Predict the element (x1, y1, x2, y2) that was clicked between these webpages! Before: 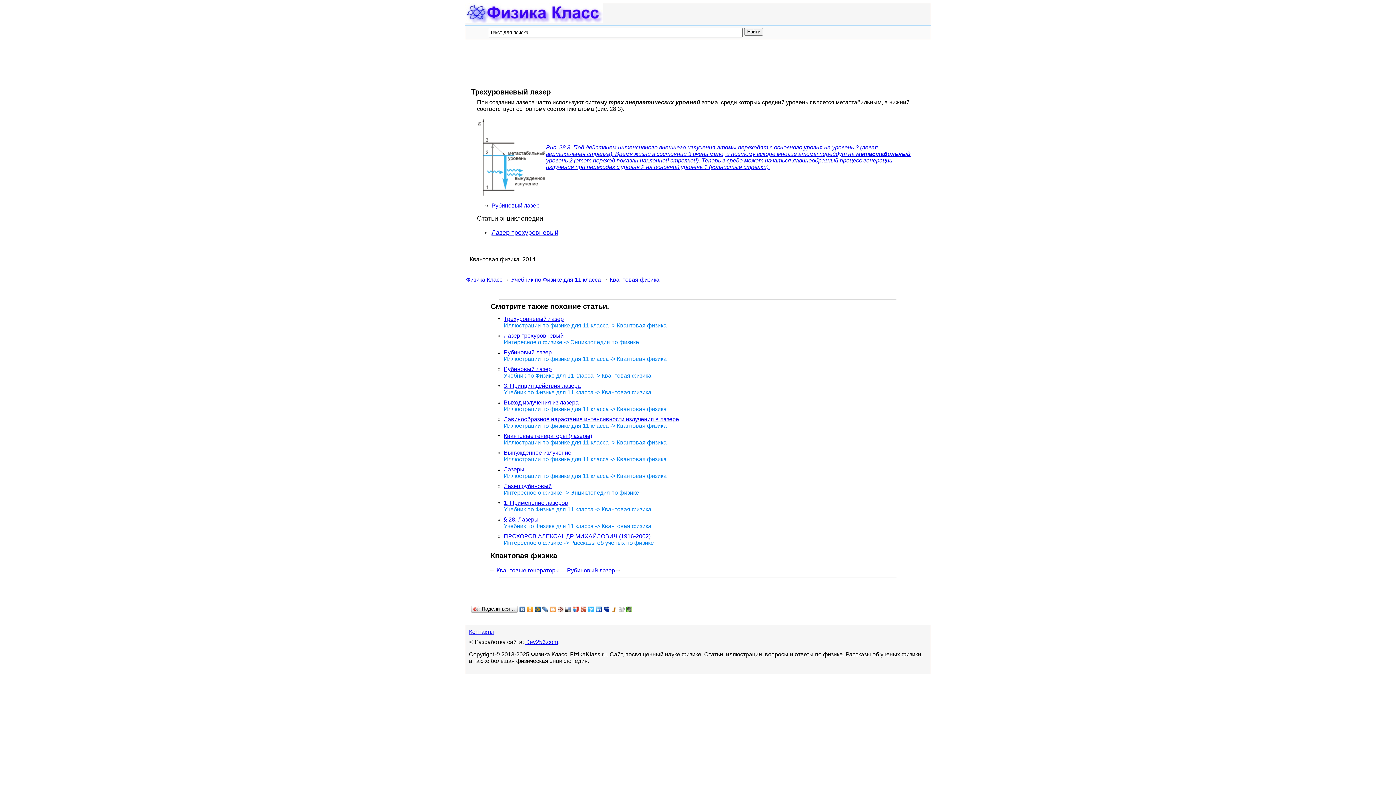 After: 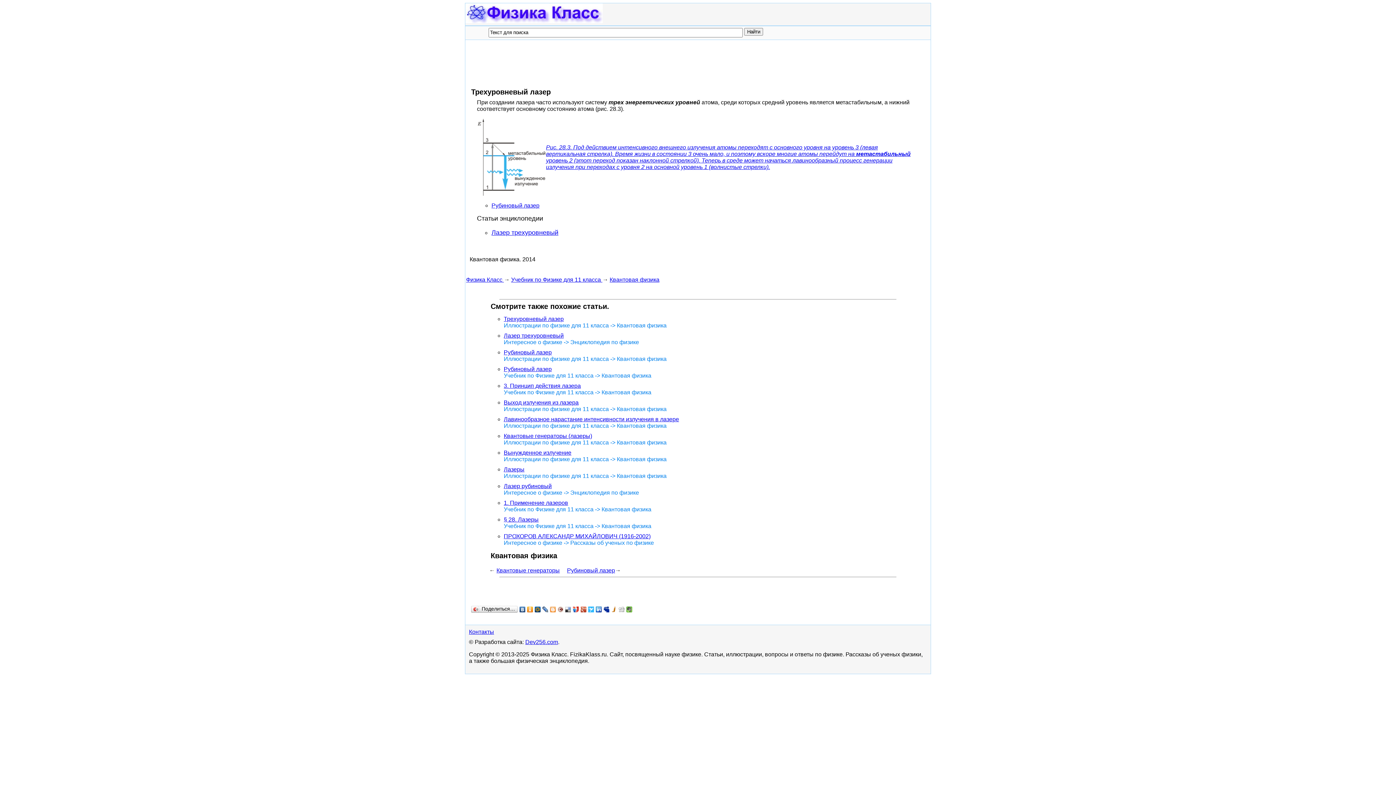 Action: bbox: (610, 605, 618, 614)